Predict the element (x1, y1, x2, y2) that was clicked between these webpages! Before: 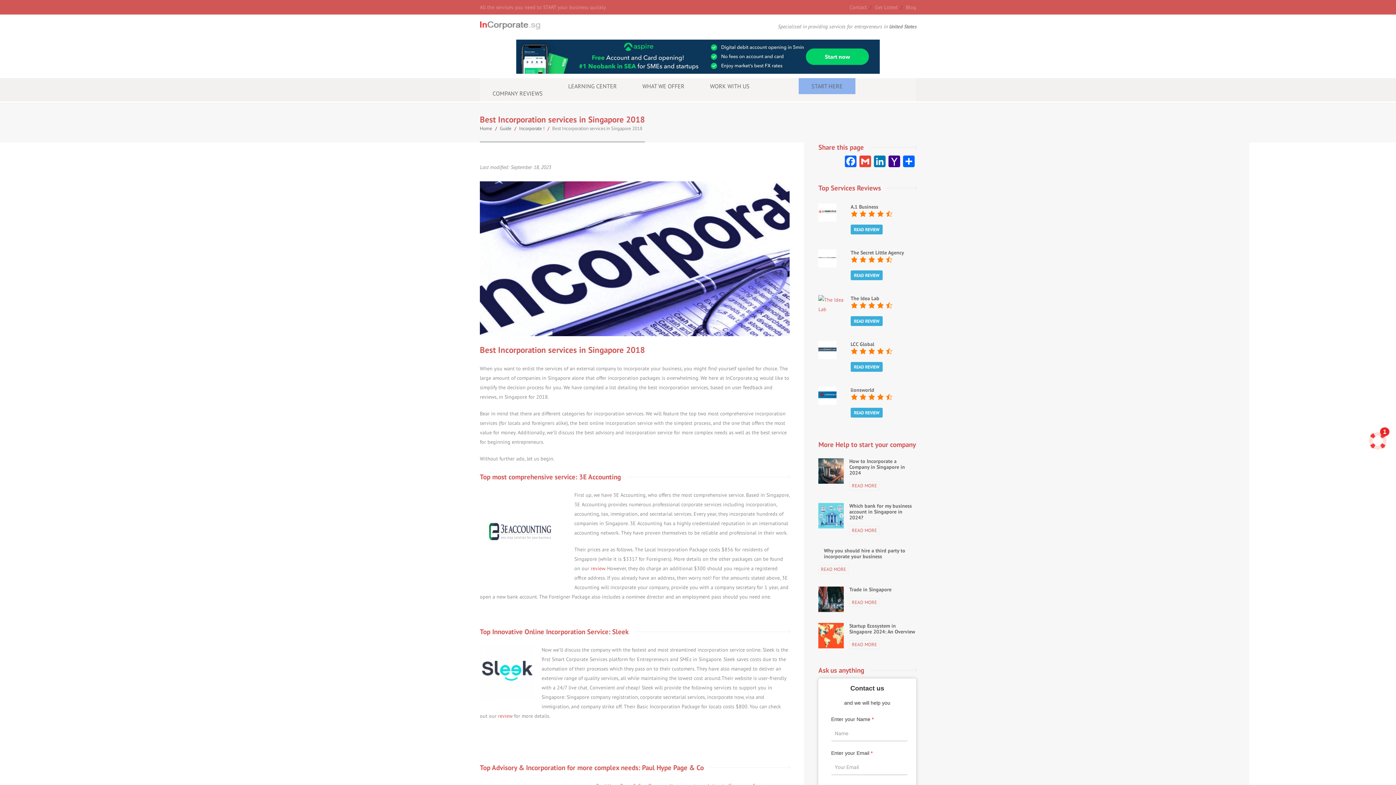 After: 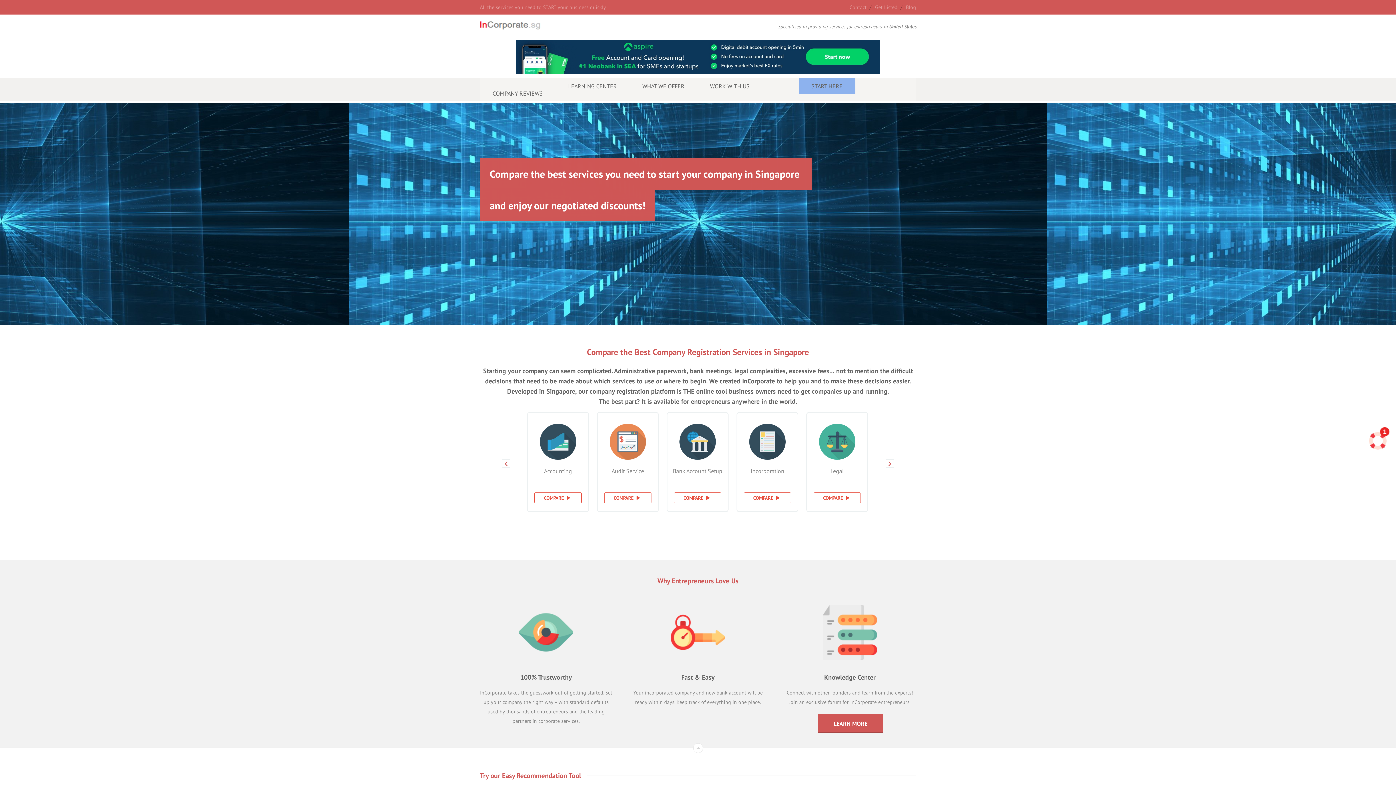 Action: label: Home bbox: (480, 125, 492, 131)